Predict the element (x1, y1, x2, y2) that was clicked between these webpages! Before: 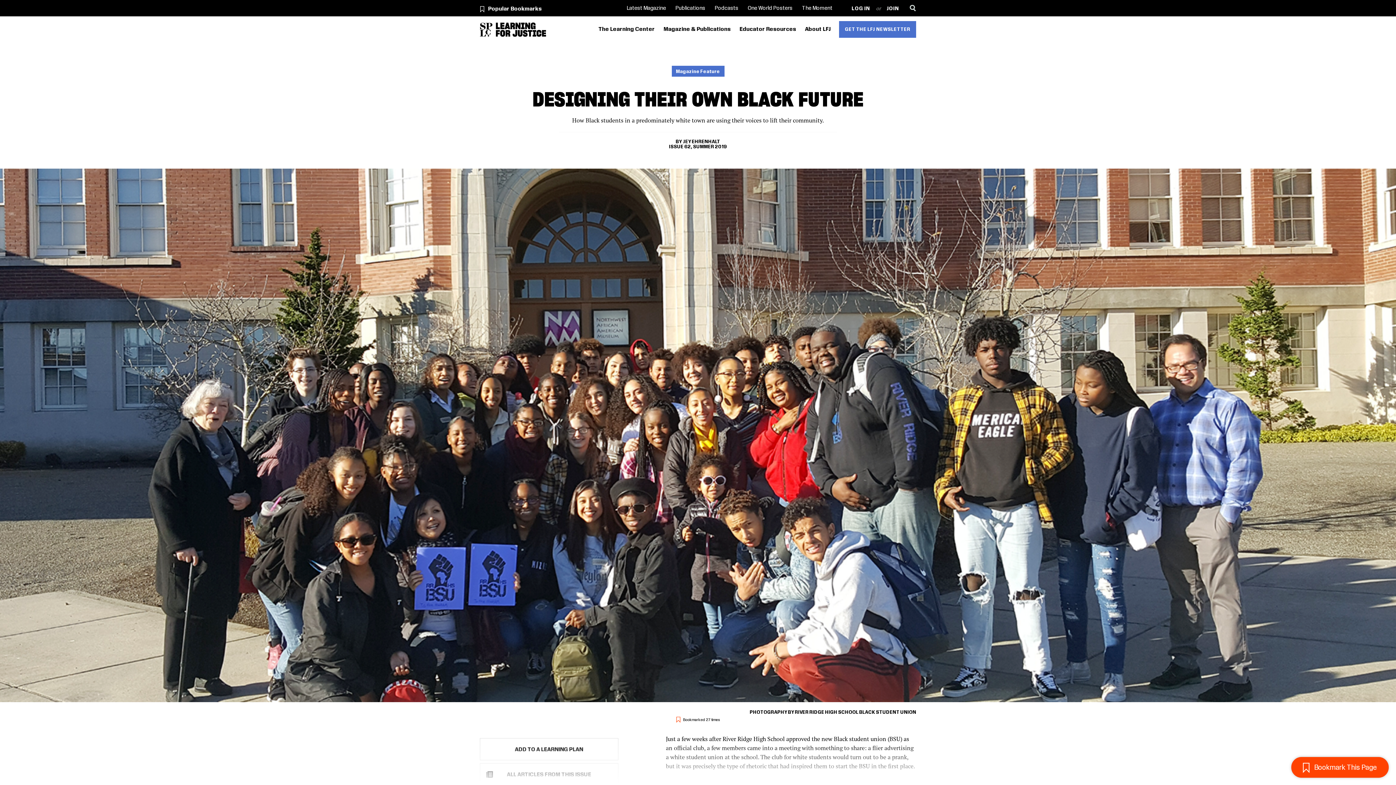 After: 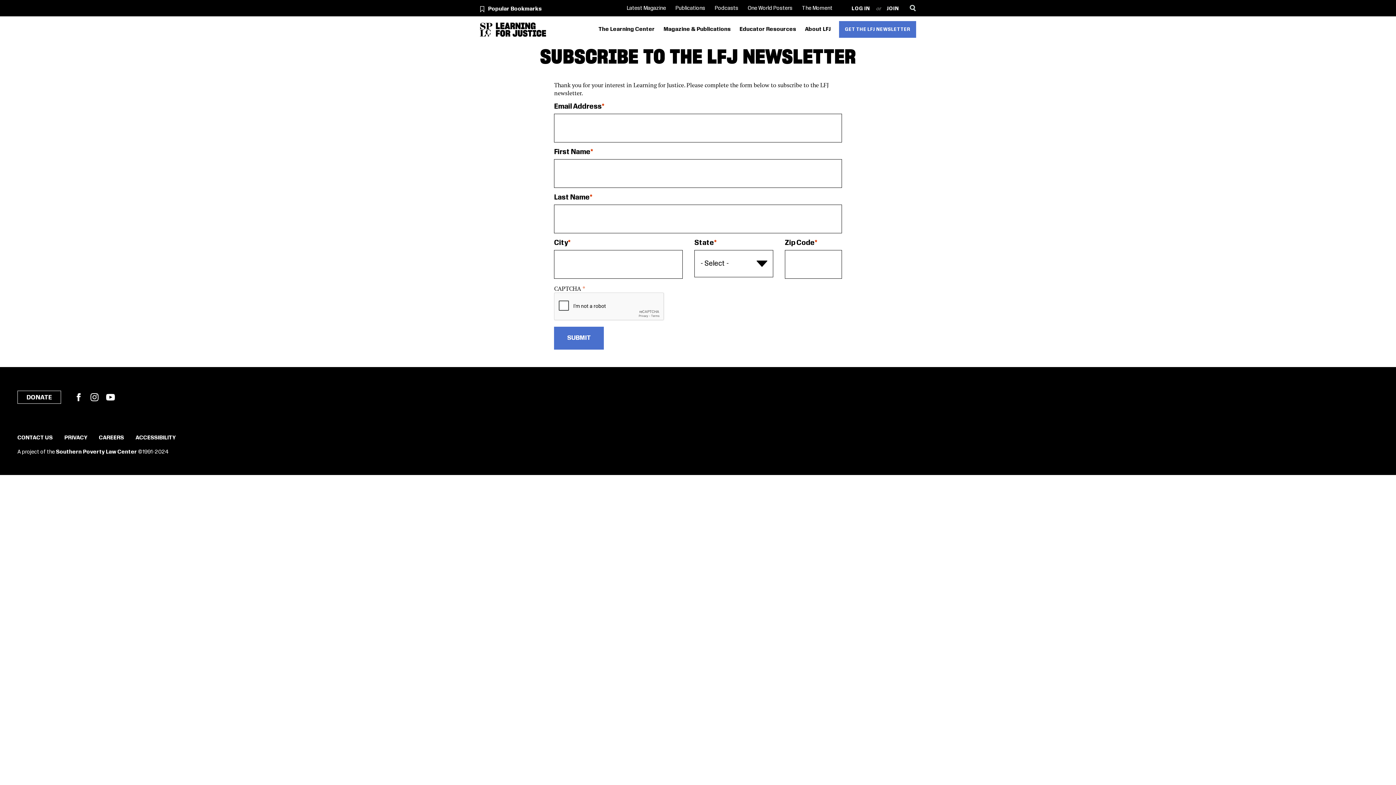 Action: label: GET THE LFJ NEWSLETTER bbox: (839, 21, 916, 37)